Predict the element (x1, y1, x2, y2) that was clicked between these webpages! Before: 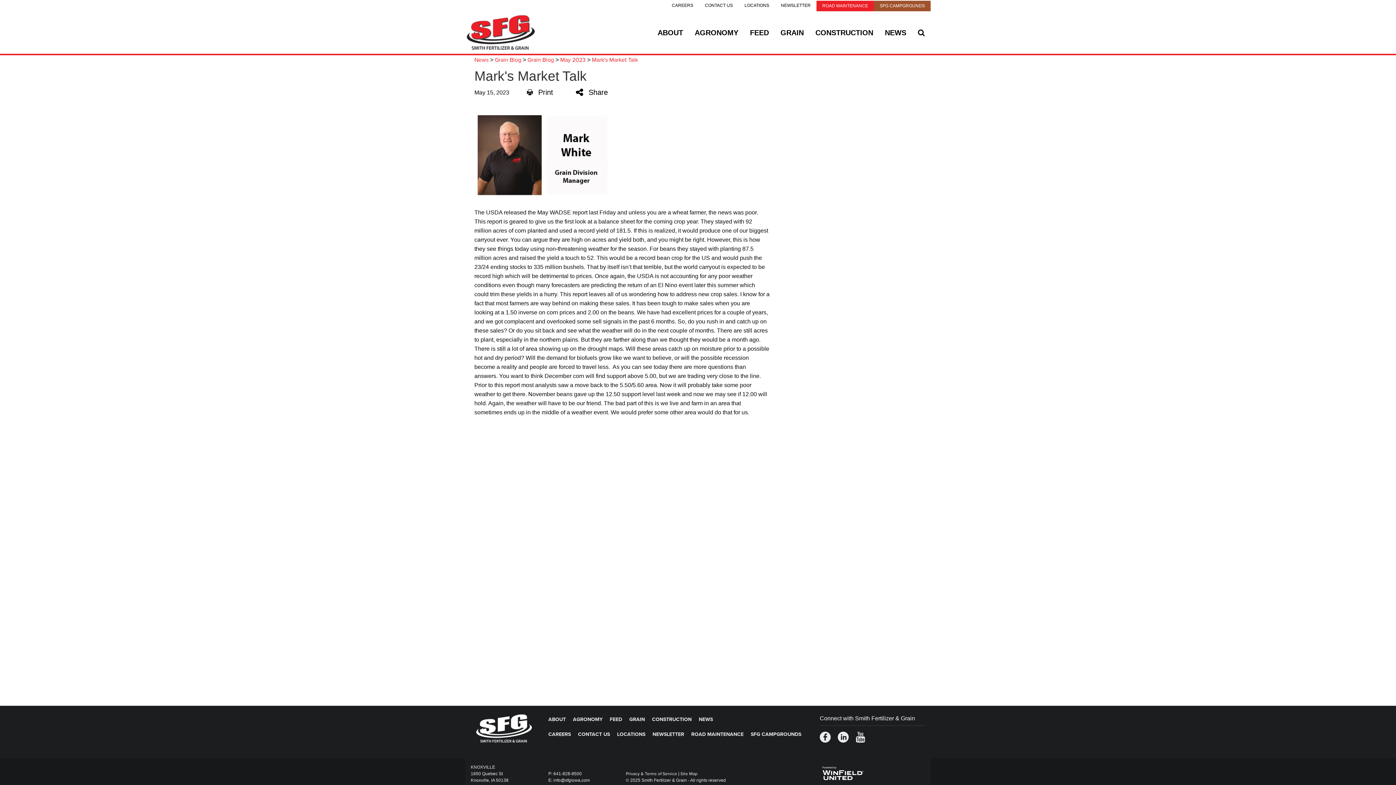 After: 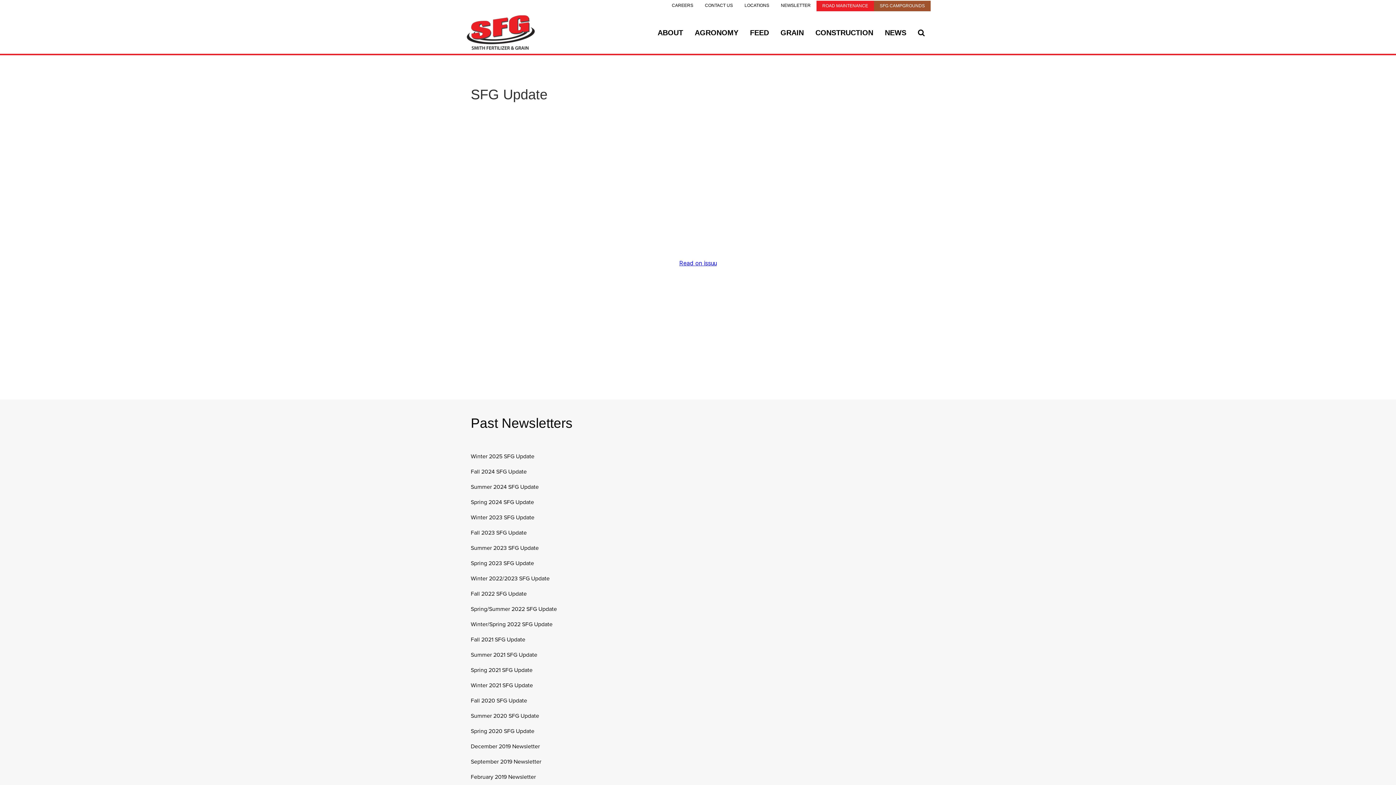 Action: label: NEWSLETTER bbox: (775, 1, 816, 10)